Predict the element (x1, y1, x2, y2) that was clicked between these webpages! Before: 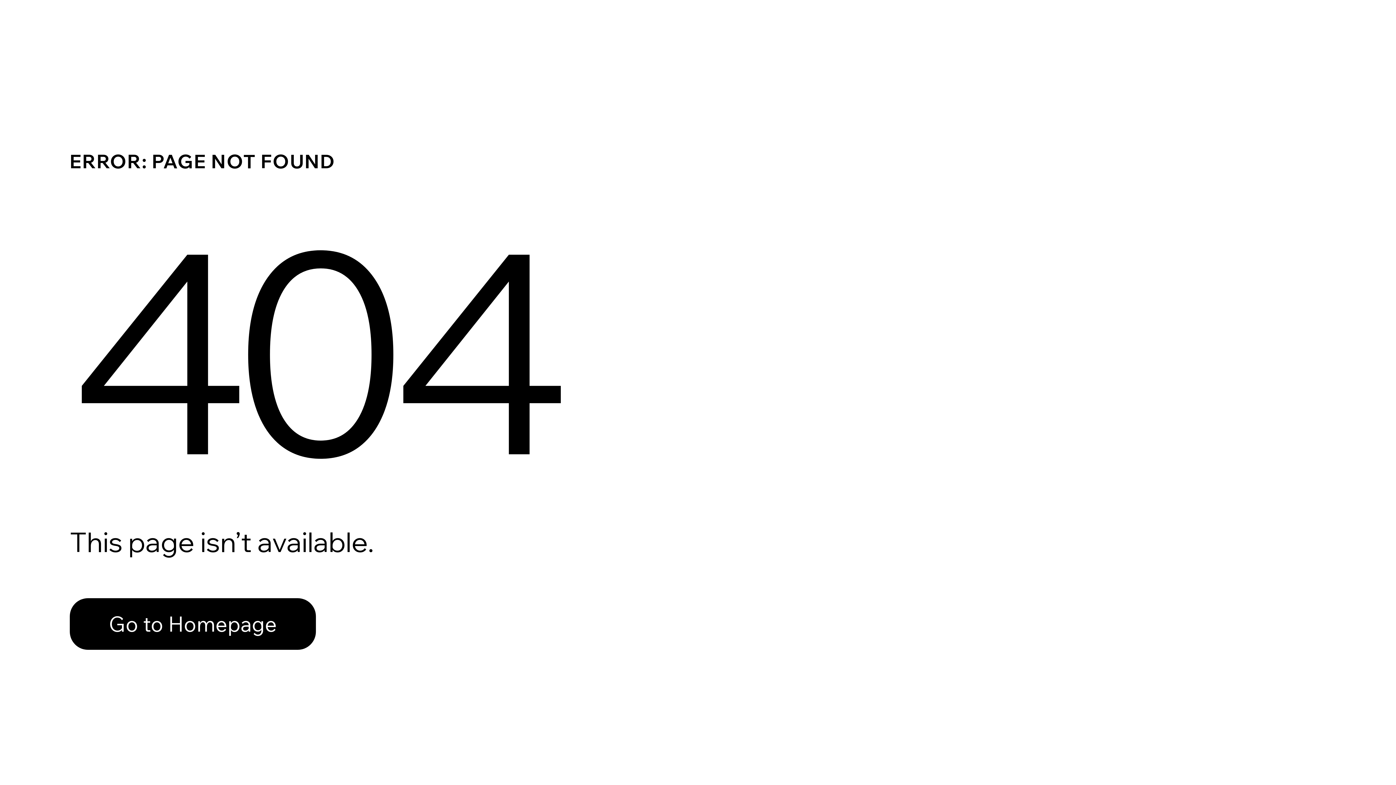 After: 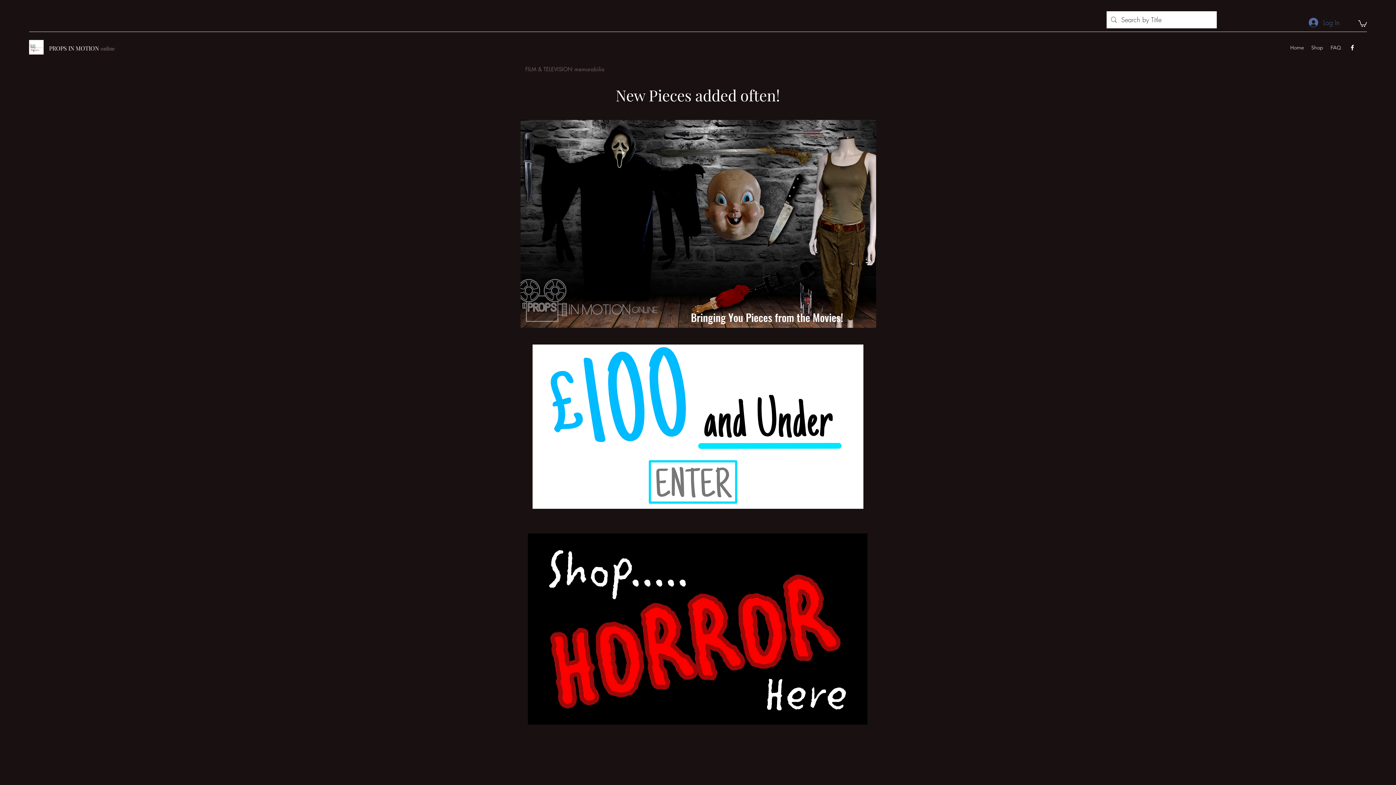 Action: bbox: (69, 598, 316, 650) label: Go to Homepage